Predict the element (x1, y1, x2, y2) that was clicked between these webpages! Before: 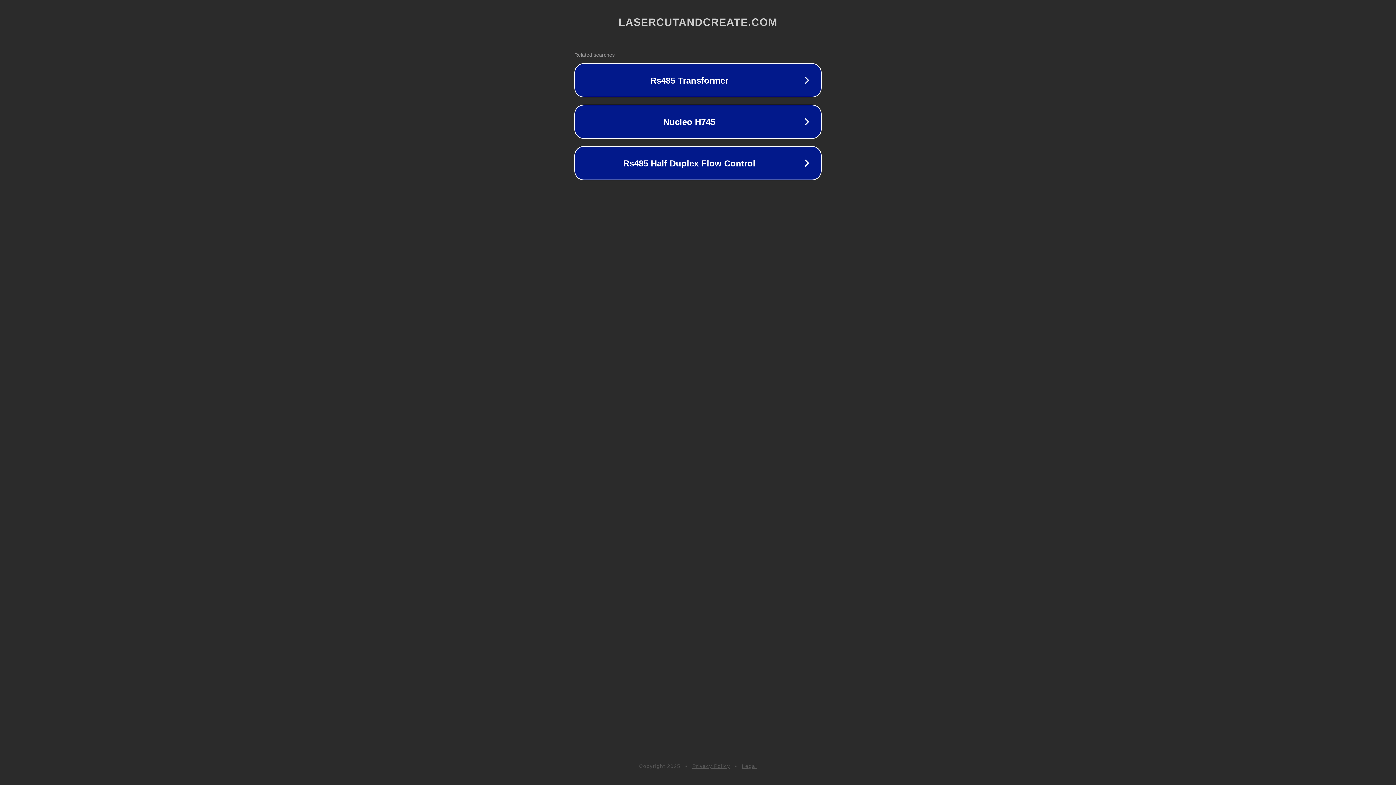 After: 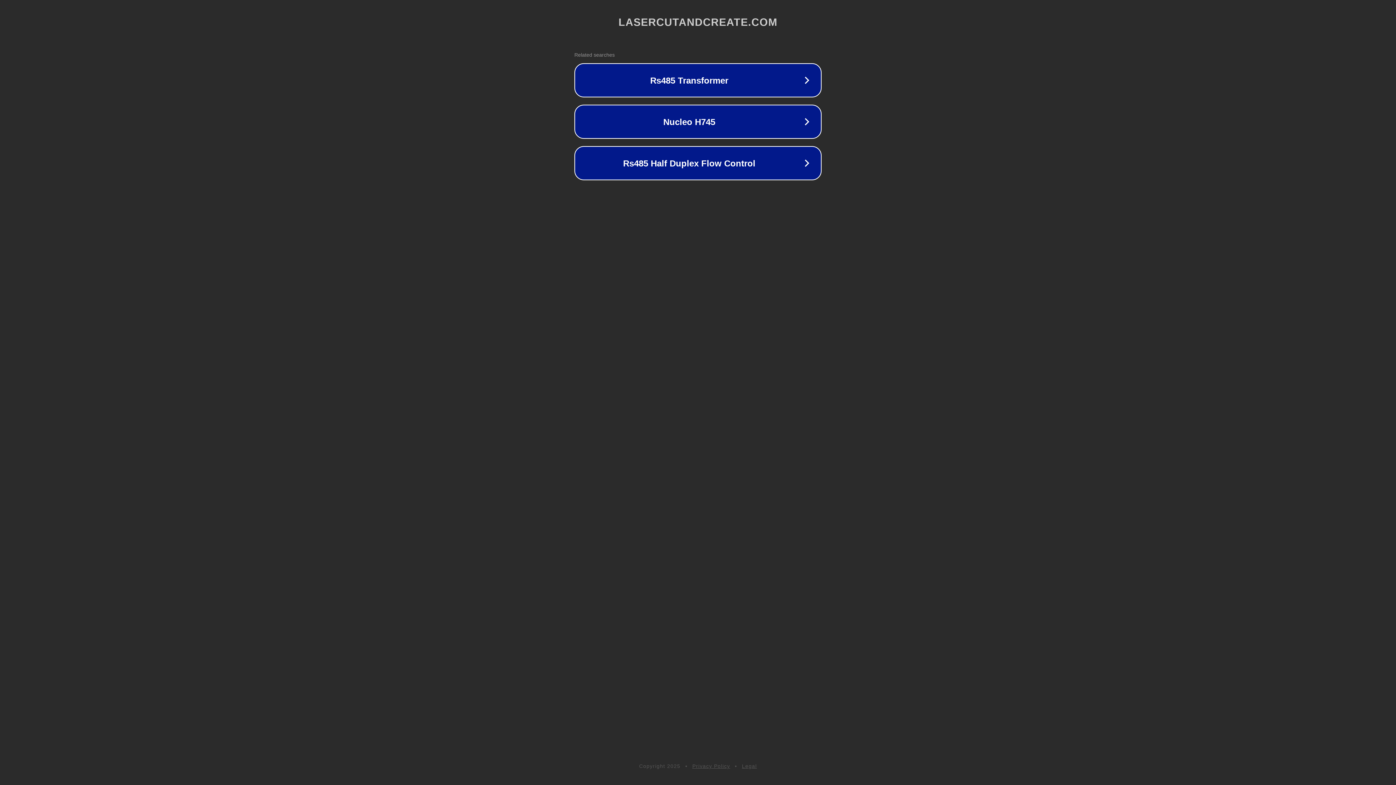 Action: bbox: (692, 763, 730, 769) label: Privacy Policy